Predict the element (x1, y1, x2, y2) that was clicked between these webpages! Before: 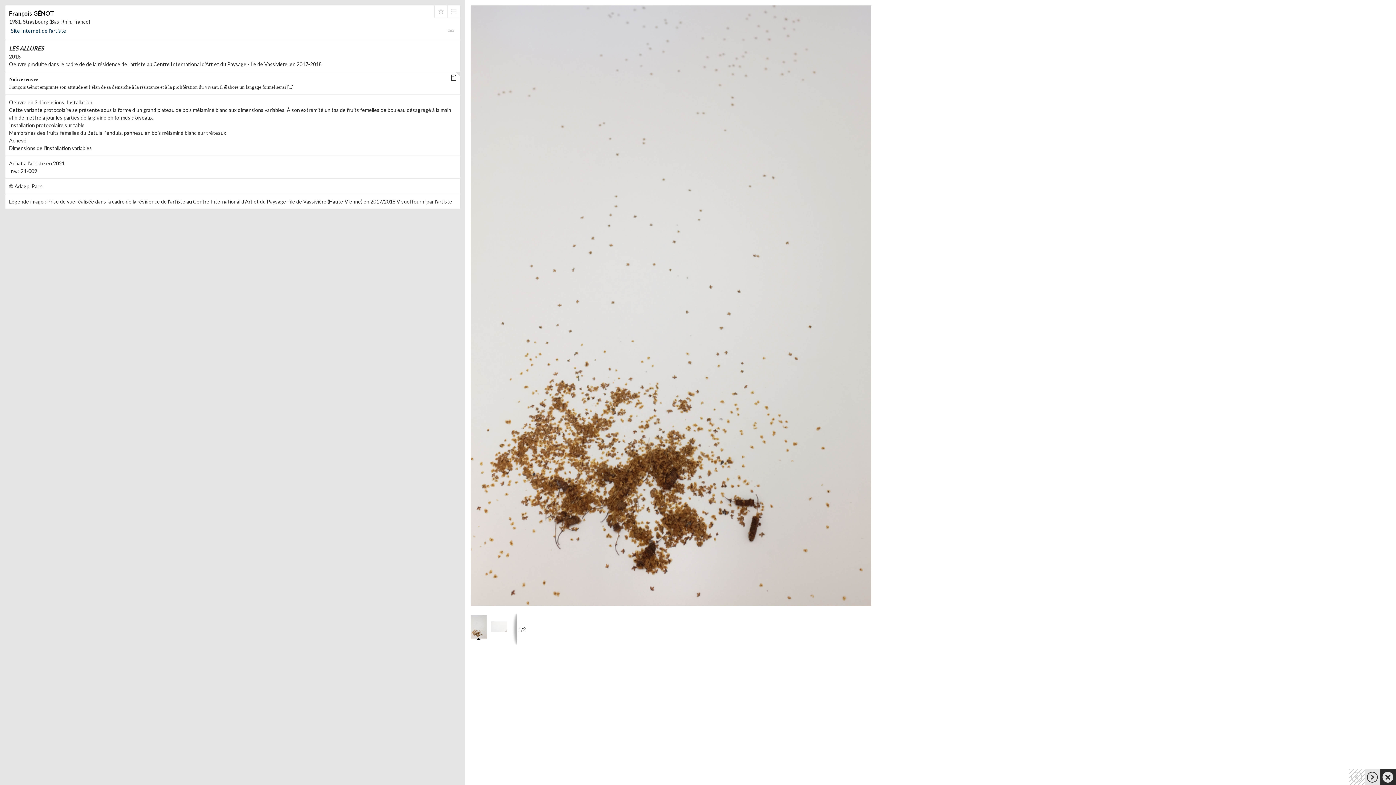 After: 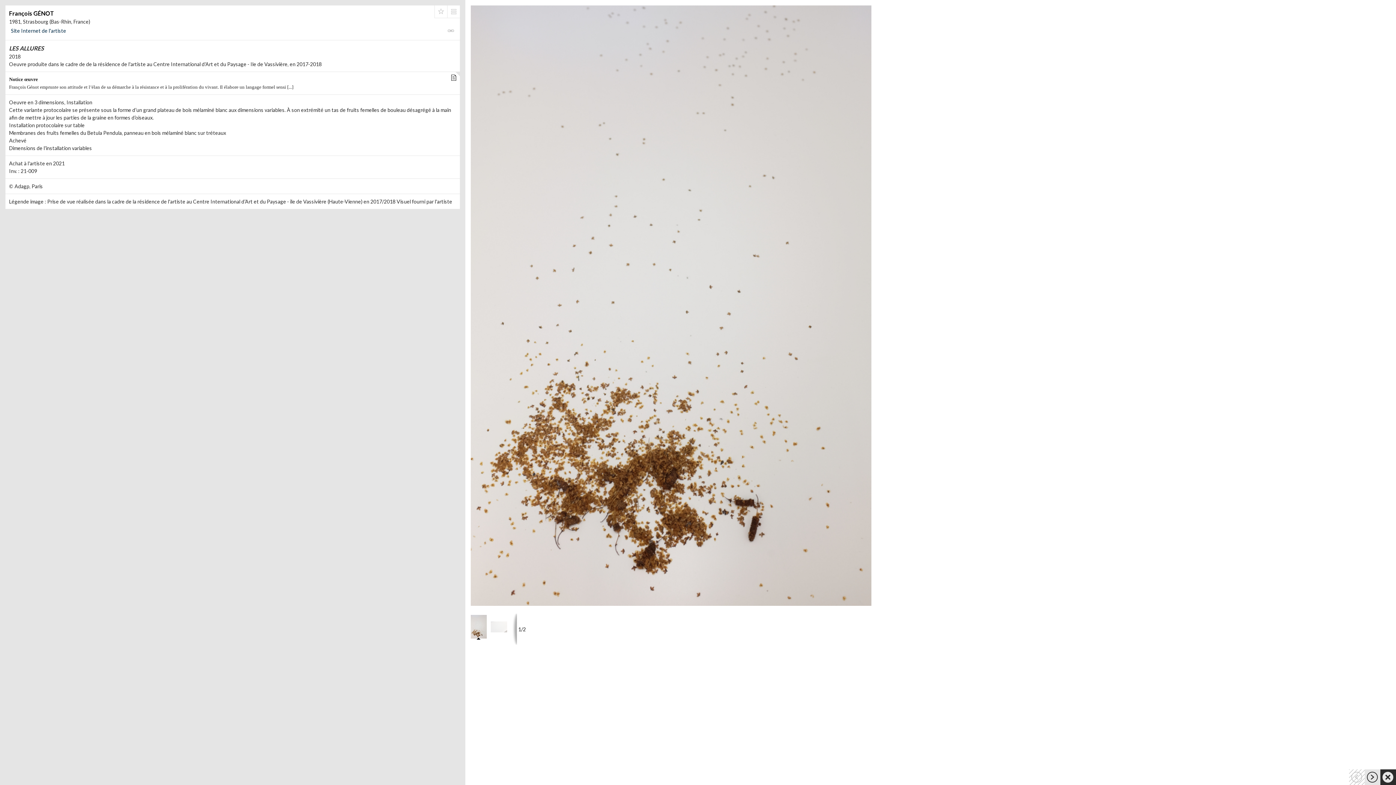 Action: bbox: (470, 623, 486, 629)